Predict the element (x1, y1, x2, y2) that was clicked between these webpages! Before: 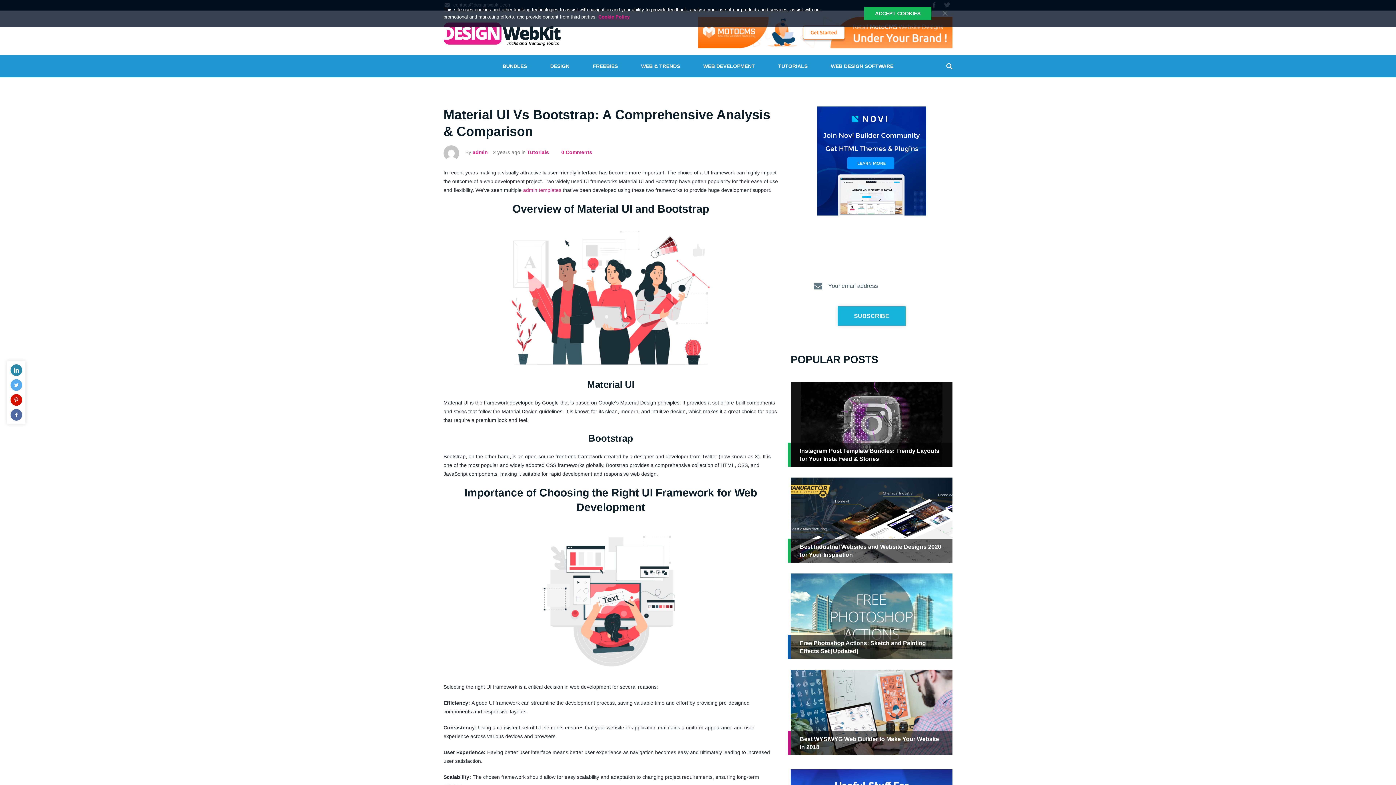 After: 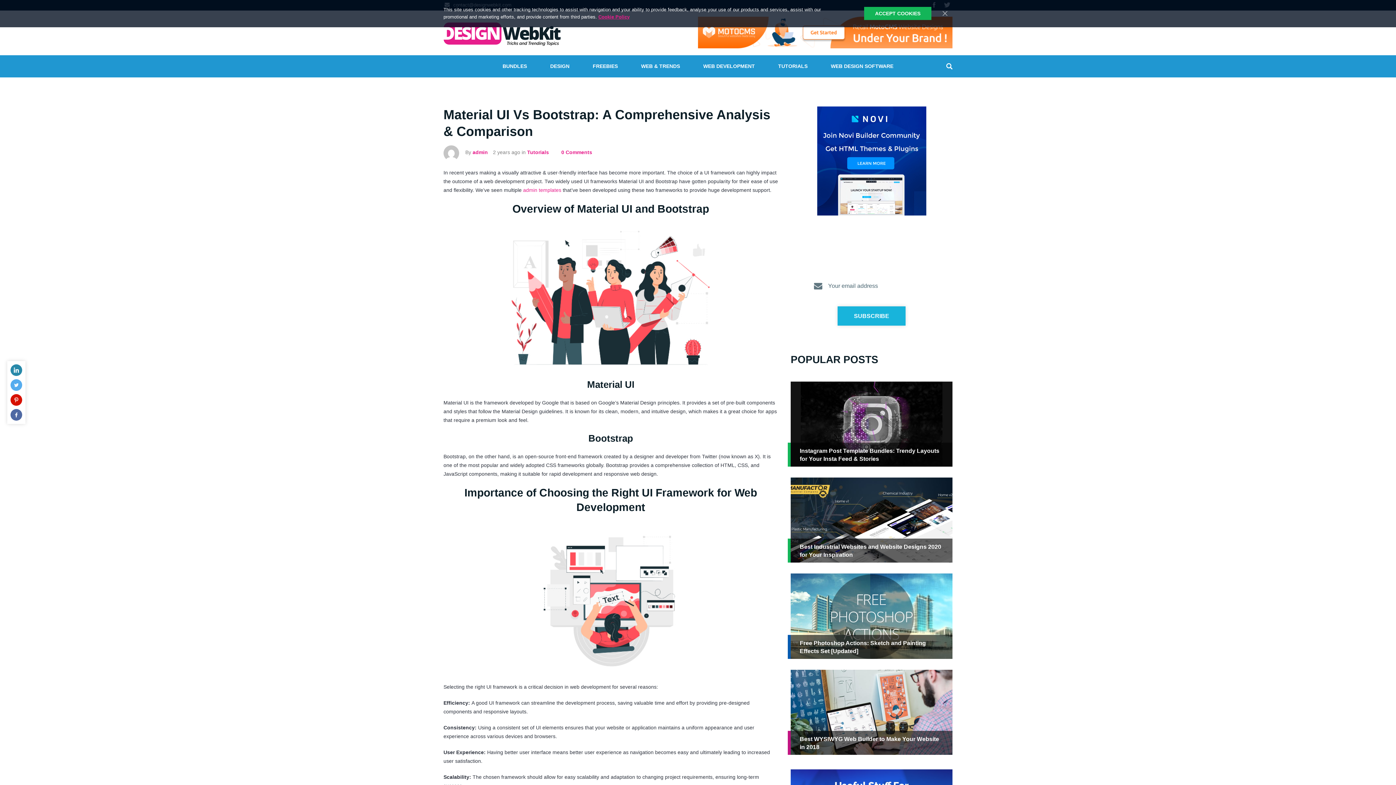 Action: label: admin templates bbox: (523, 187, 561, 193)